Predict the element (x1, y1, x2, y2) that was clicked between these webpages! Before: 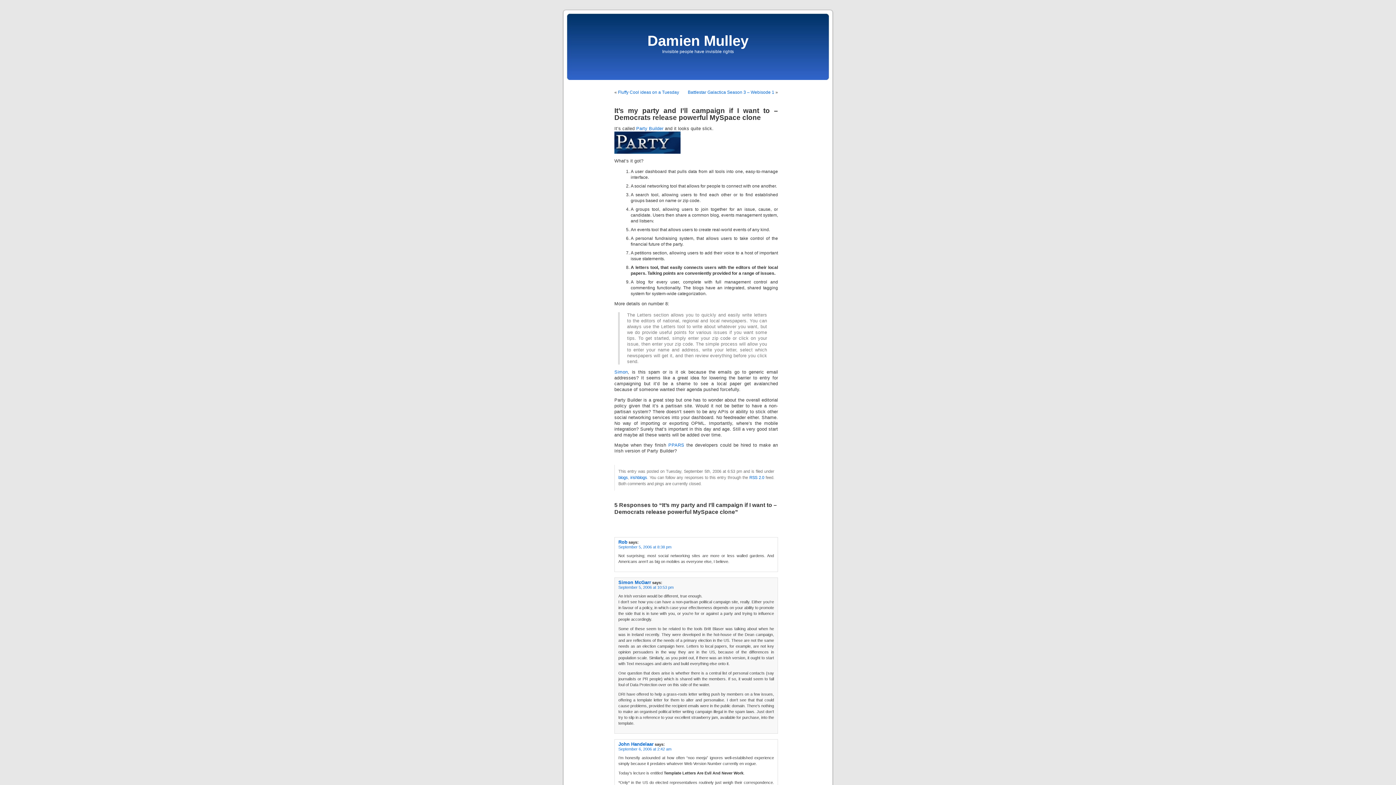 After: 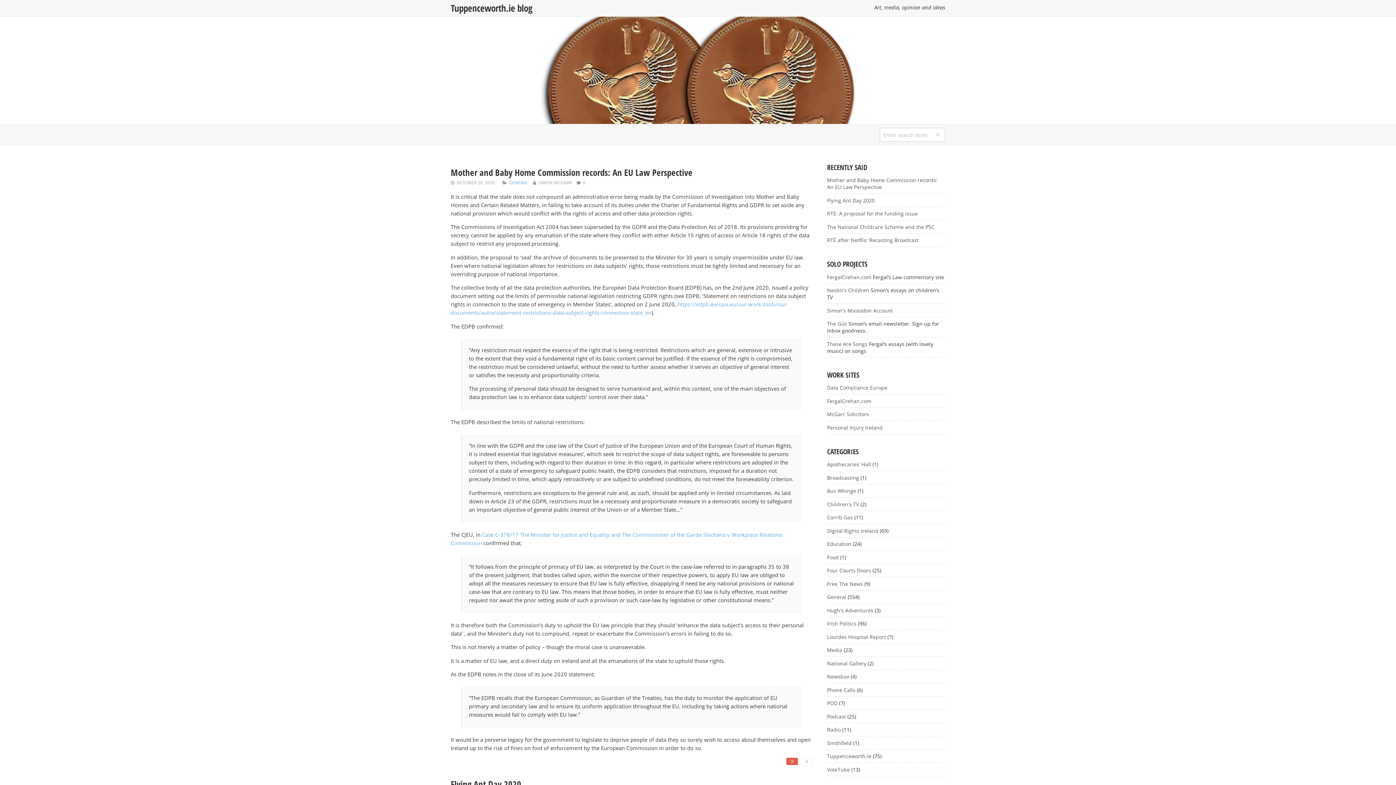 Action: bbox: (618, 580, 651, 585) label: Simon McGarr